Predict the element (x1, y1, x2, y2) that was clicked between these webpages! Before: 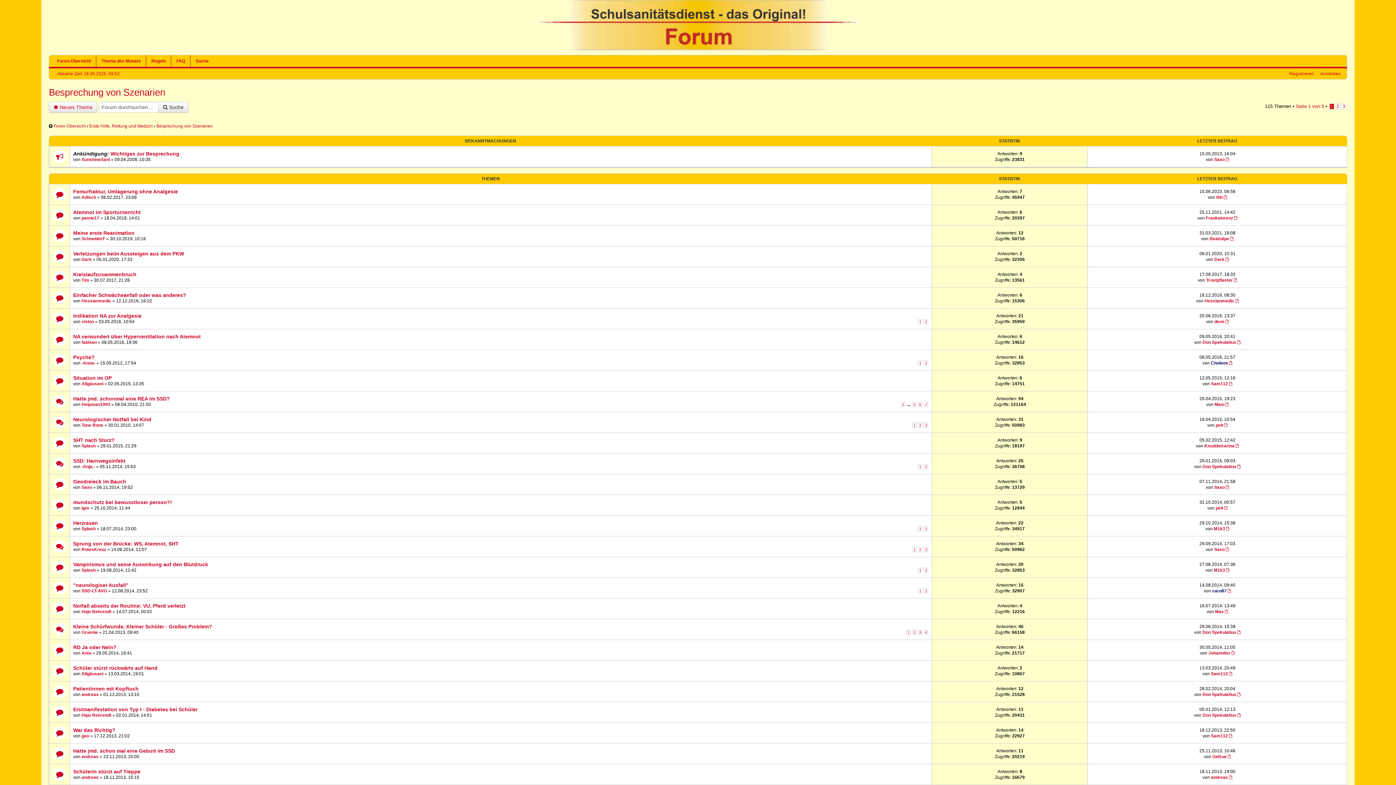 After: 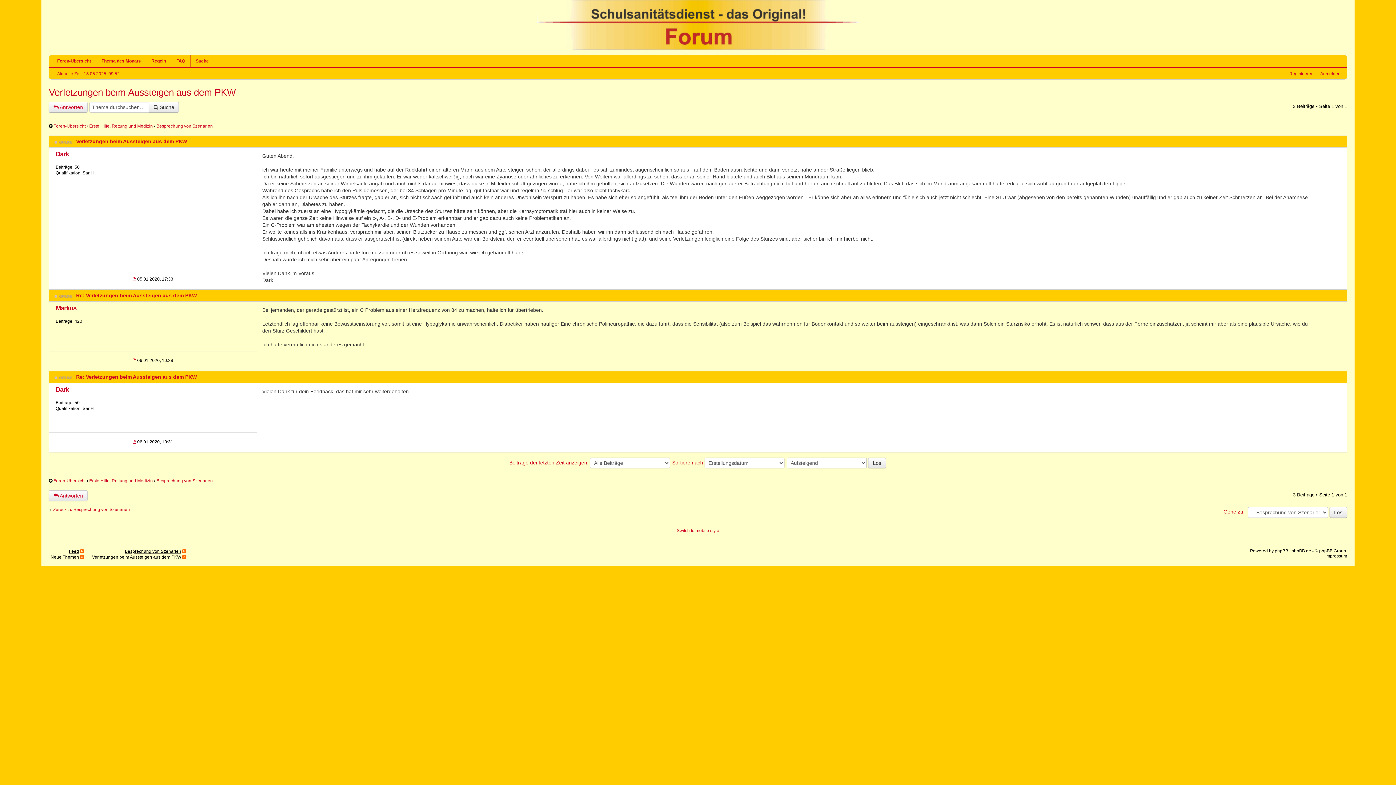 Action: bbox: (1225, 257, 1229, 262)